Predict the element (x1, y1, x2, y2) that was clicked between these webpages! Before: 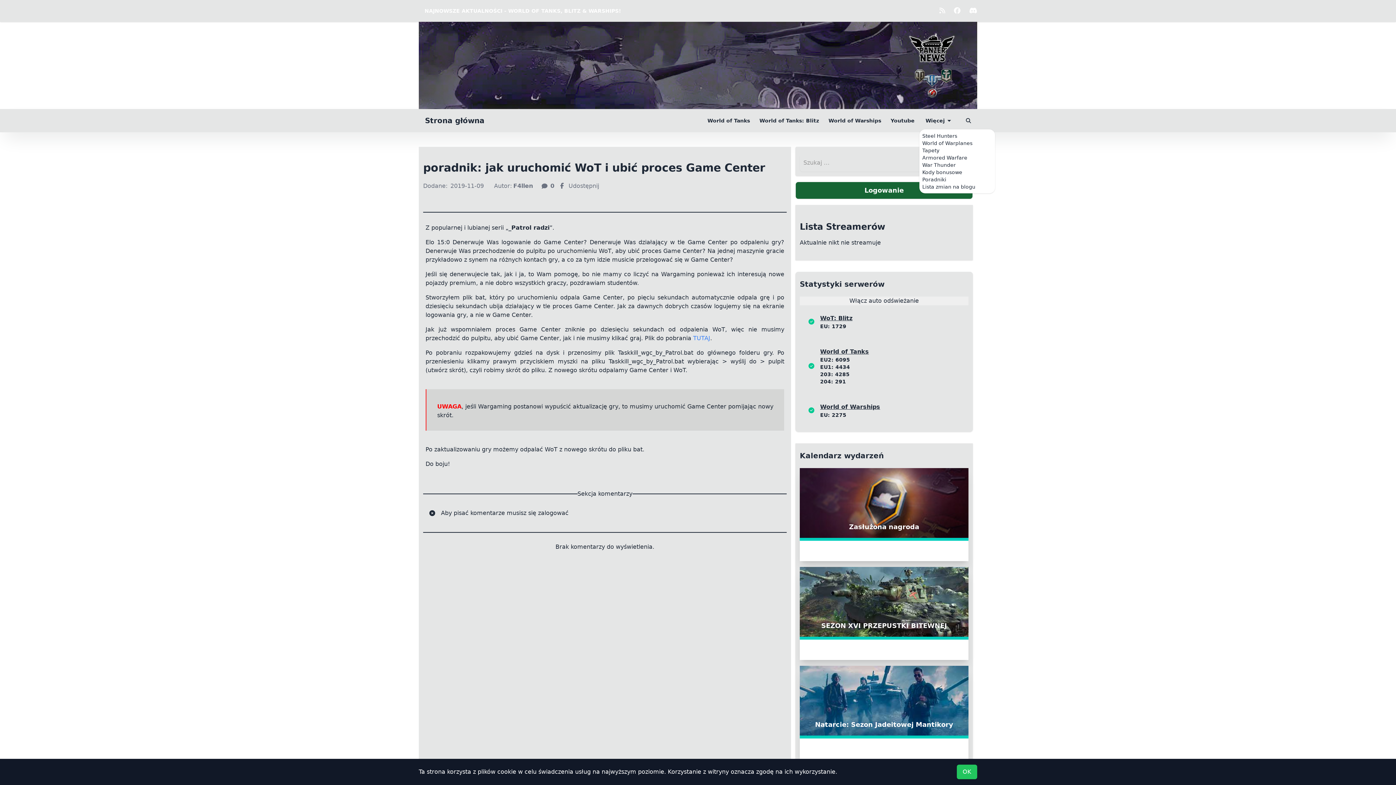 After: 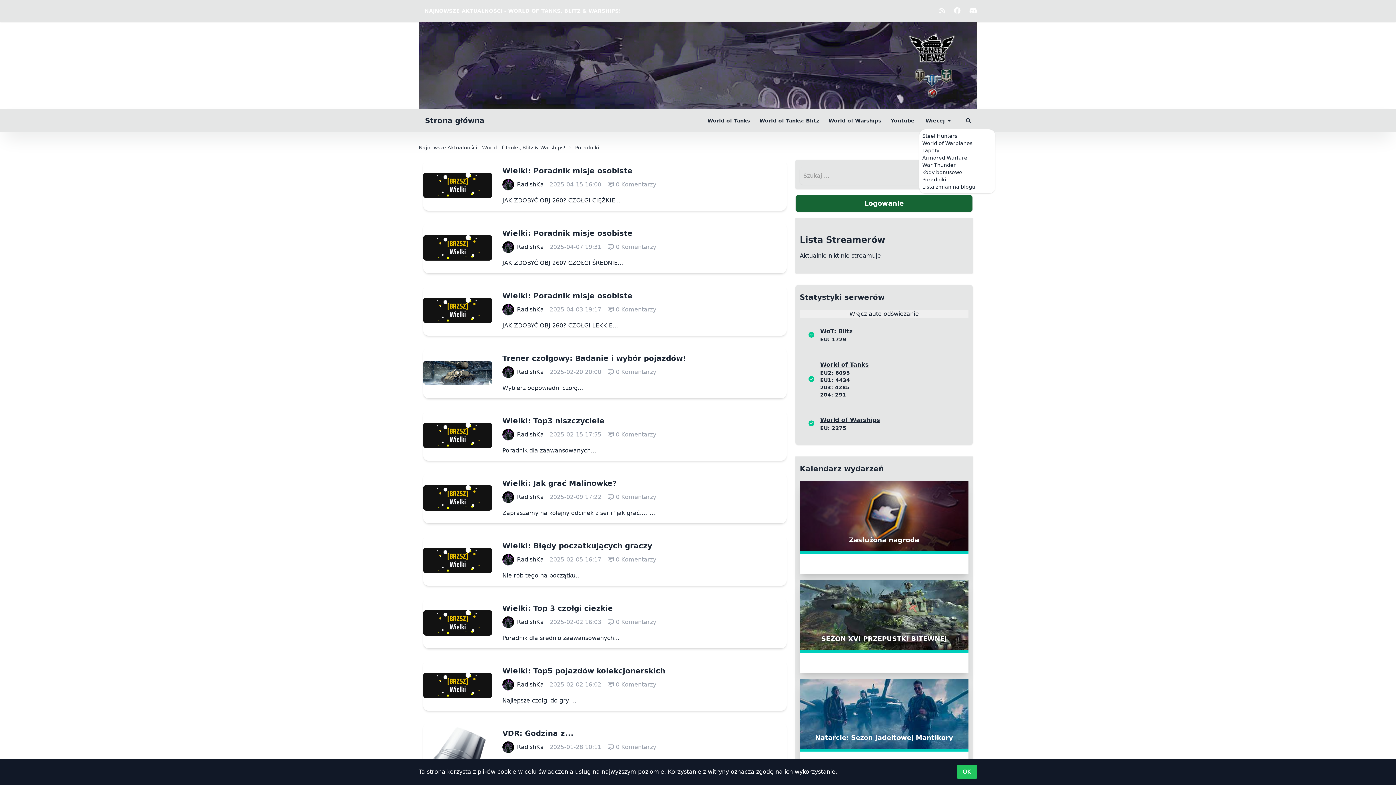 Action: bbox: (922, 176, 946, 182) label: Poradniki